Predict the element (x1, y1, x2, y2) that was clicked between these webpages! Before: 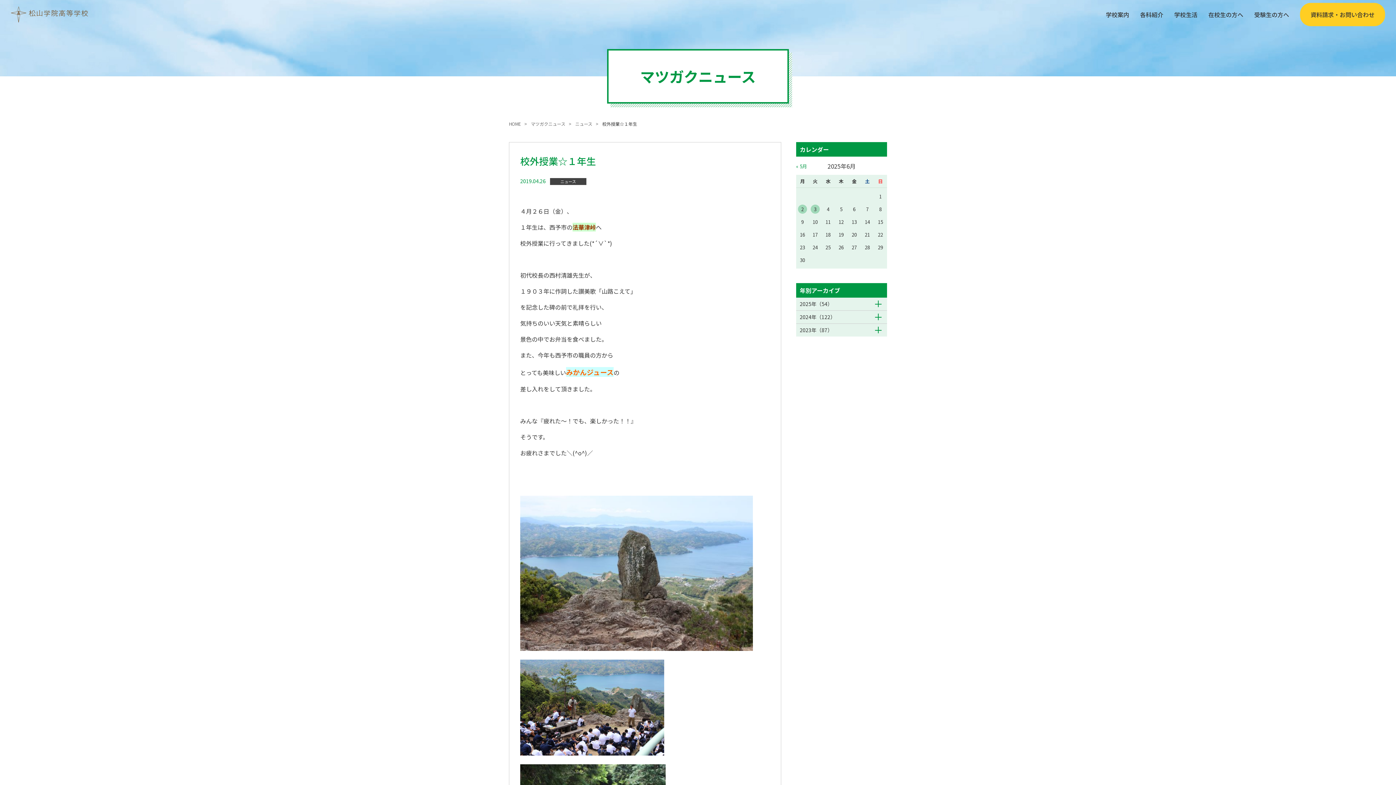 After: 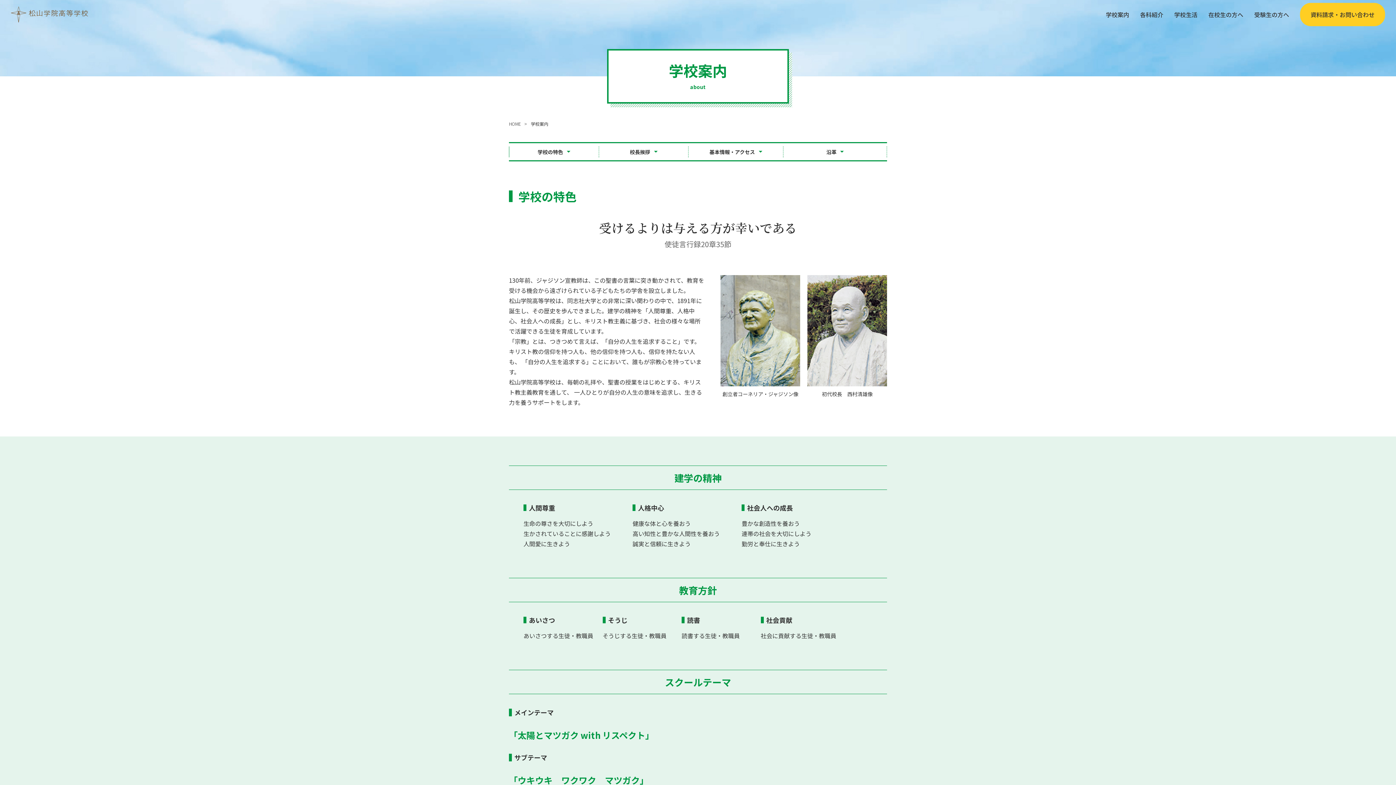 Action: label: 学校案内 bbox: (1106, 9, 1129, 19)